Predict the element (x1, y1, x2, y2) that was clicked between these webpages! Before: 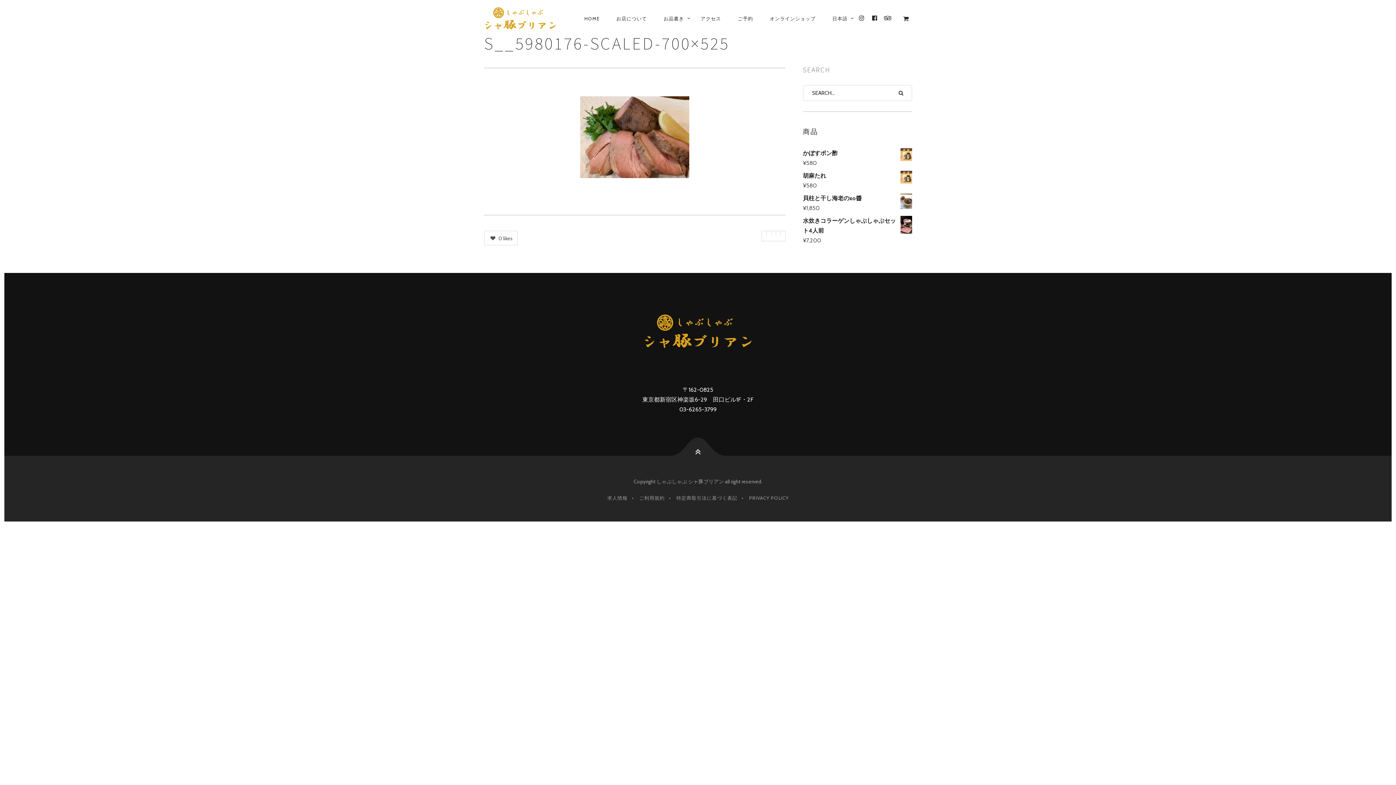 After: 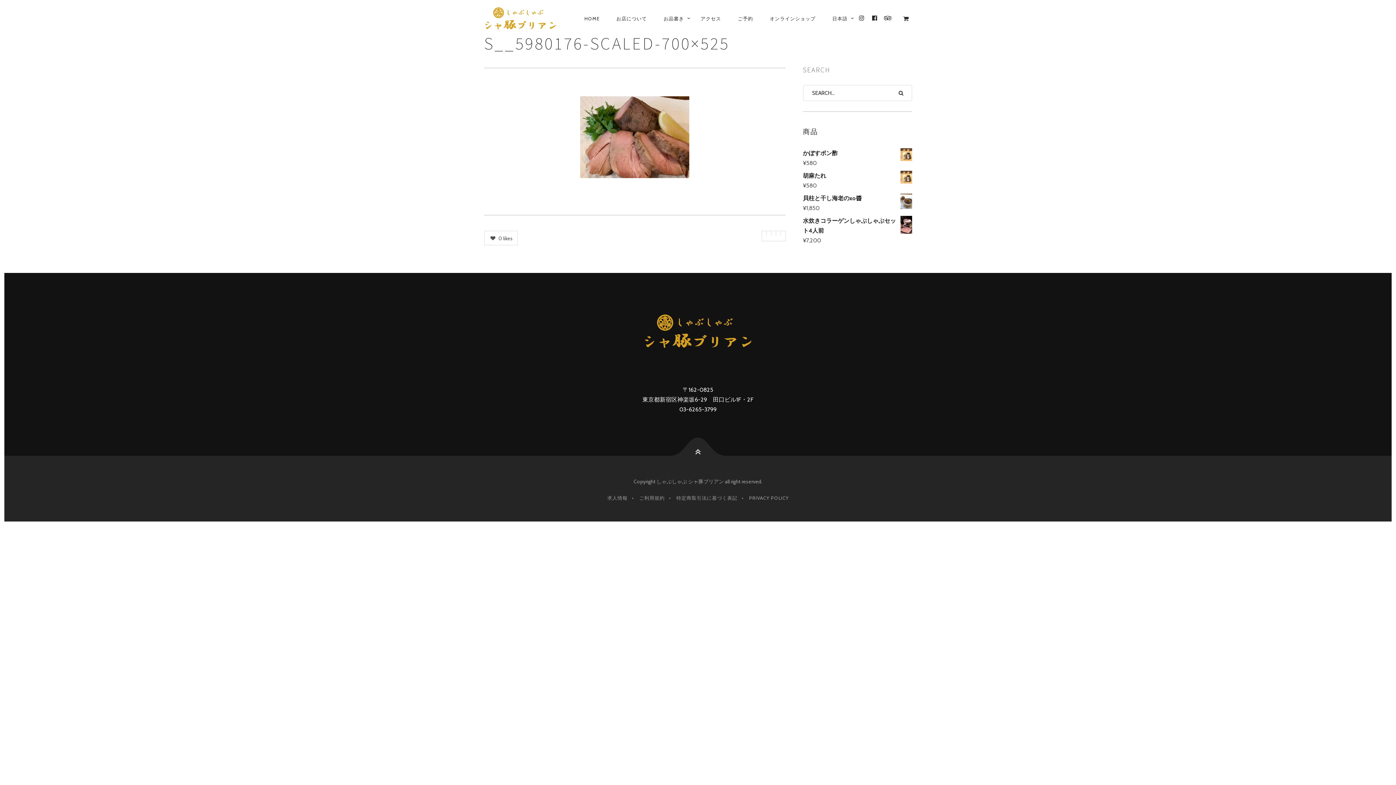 Action: bbox: (771, 231, 775, 235)